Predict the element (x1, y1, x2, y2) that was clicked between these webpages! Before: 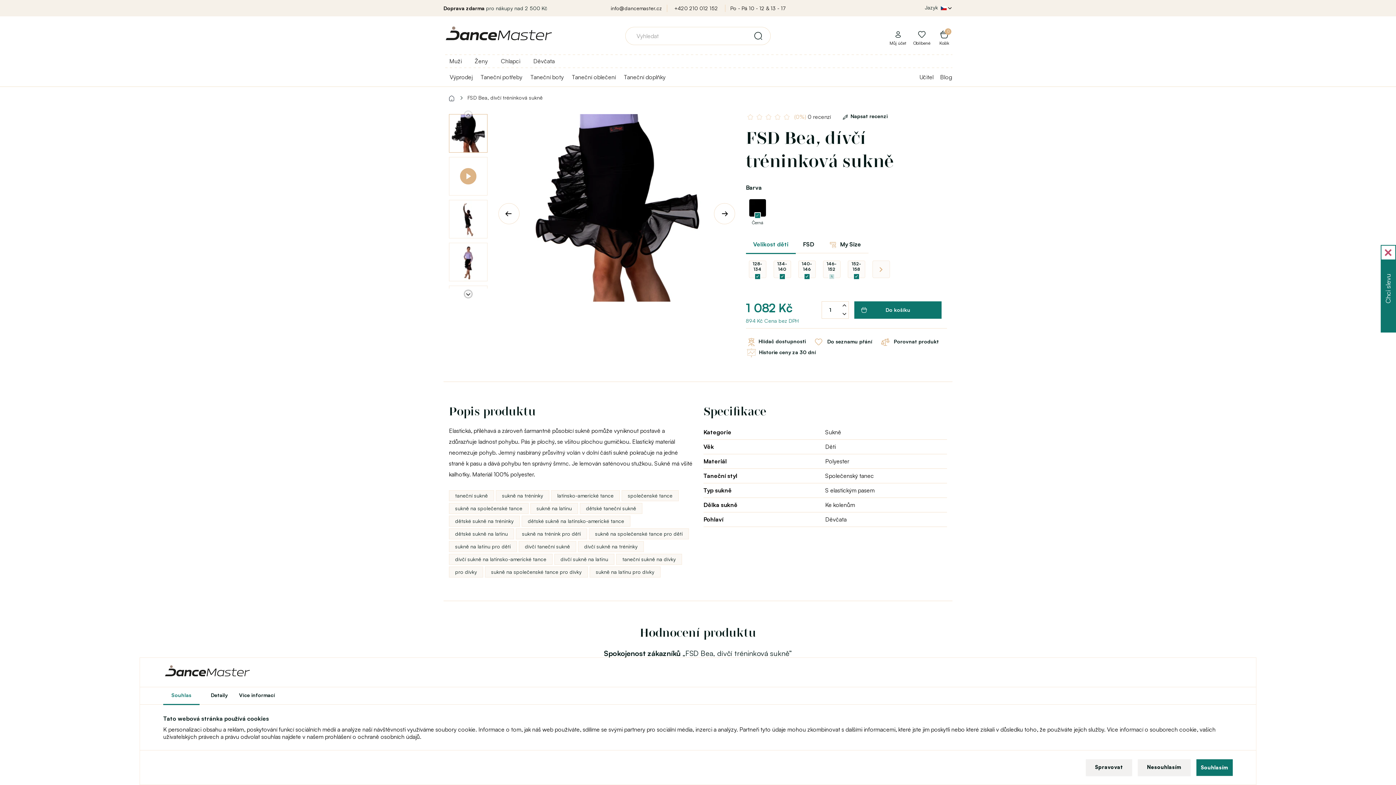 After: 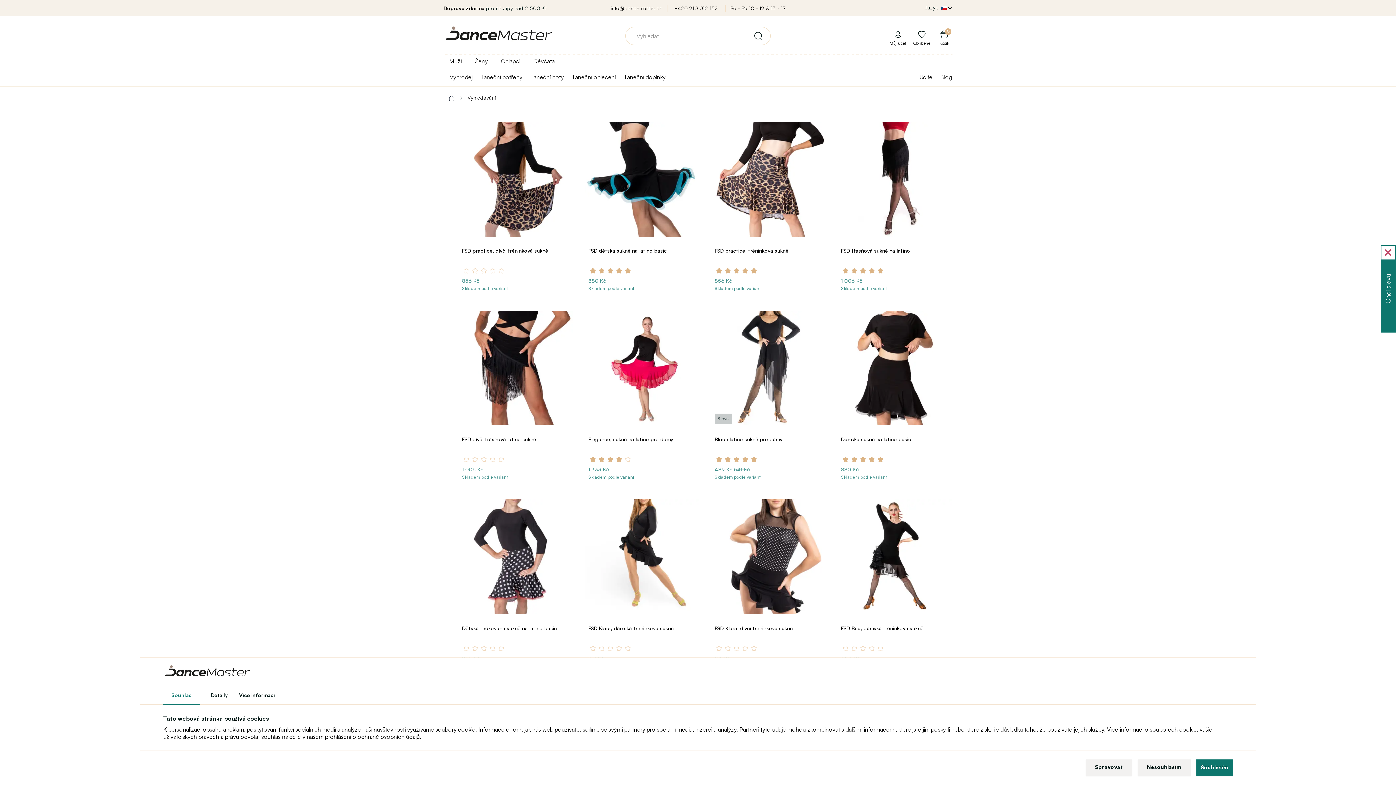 Action: bbox: (530, 503, 578, 514) label: sukně na latinu